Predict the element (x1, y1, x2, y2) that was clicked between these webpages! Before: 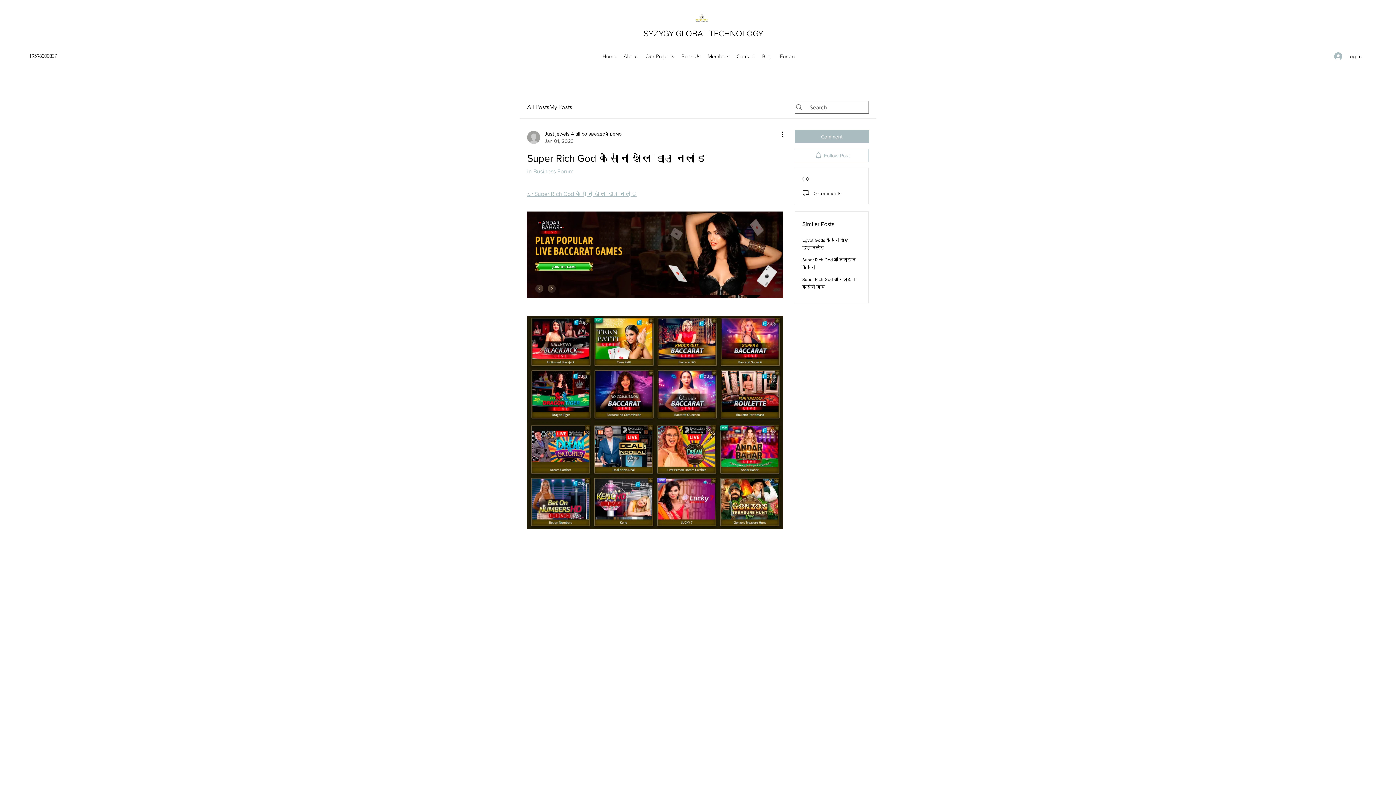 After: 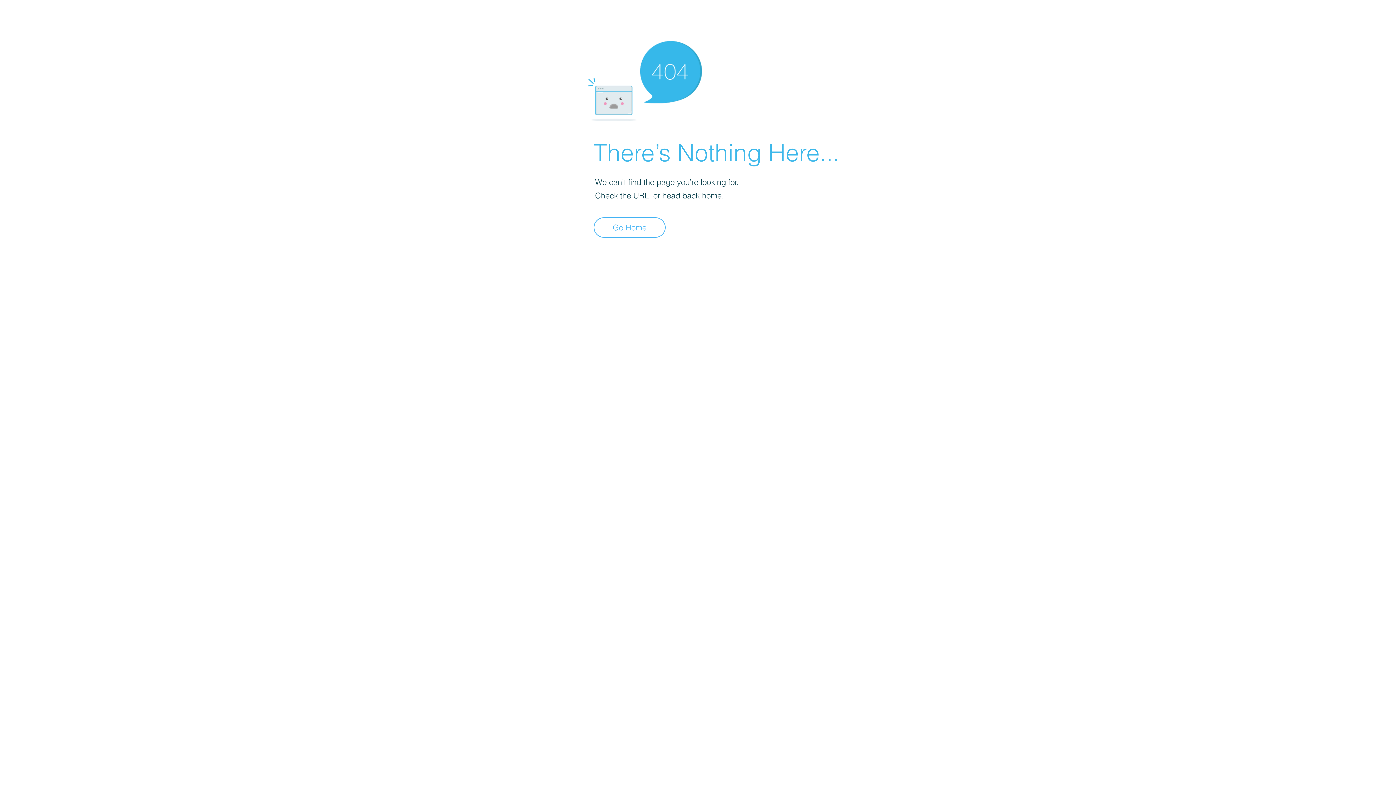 Action: label: Just jewels 4 all со звездой демо
Jan 01, 2023 bbox: (527, 130, 621, 144)